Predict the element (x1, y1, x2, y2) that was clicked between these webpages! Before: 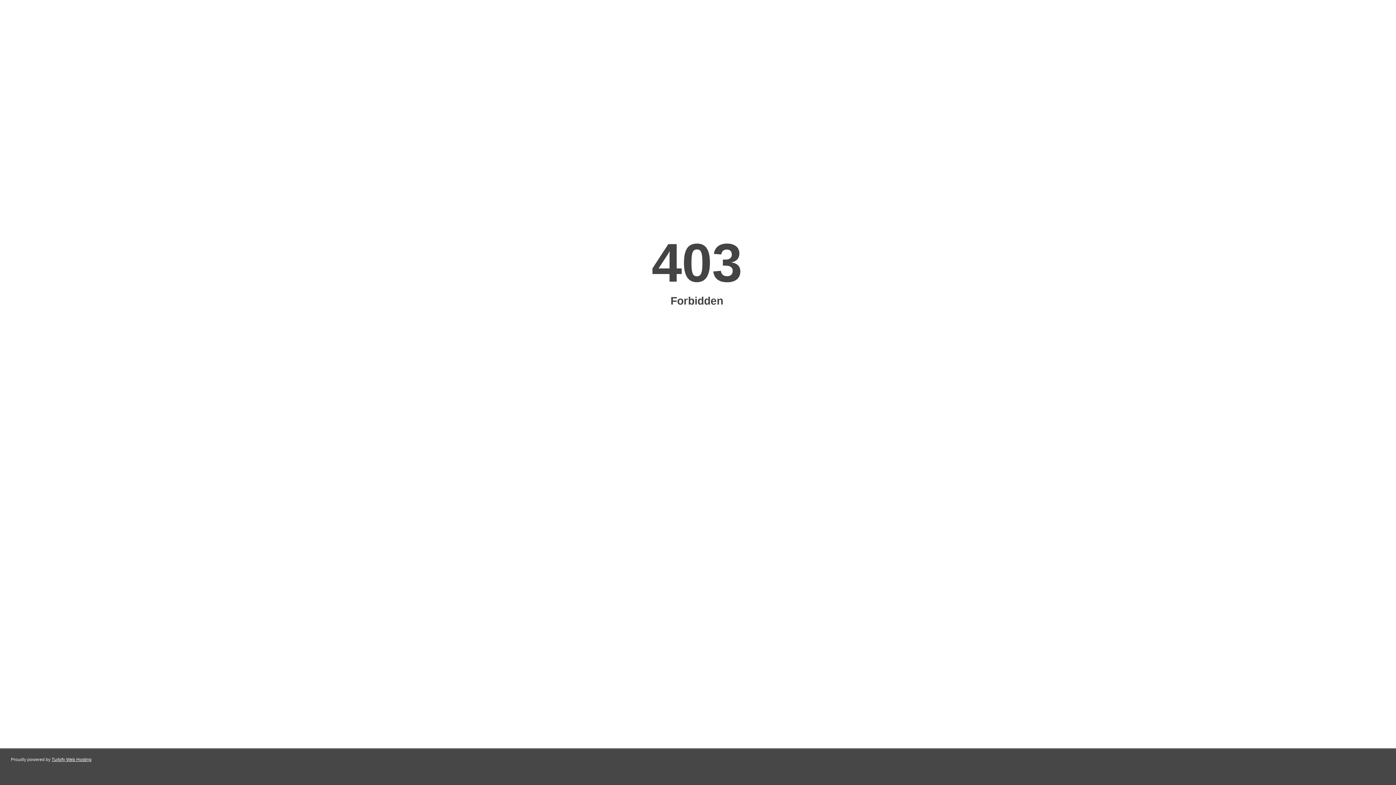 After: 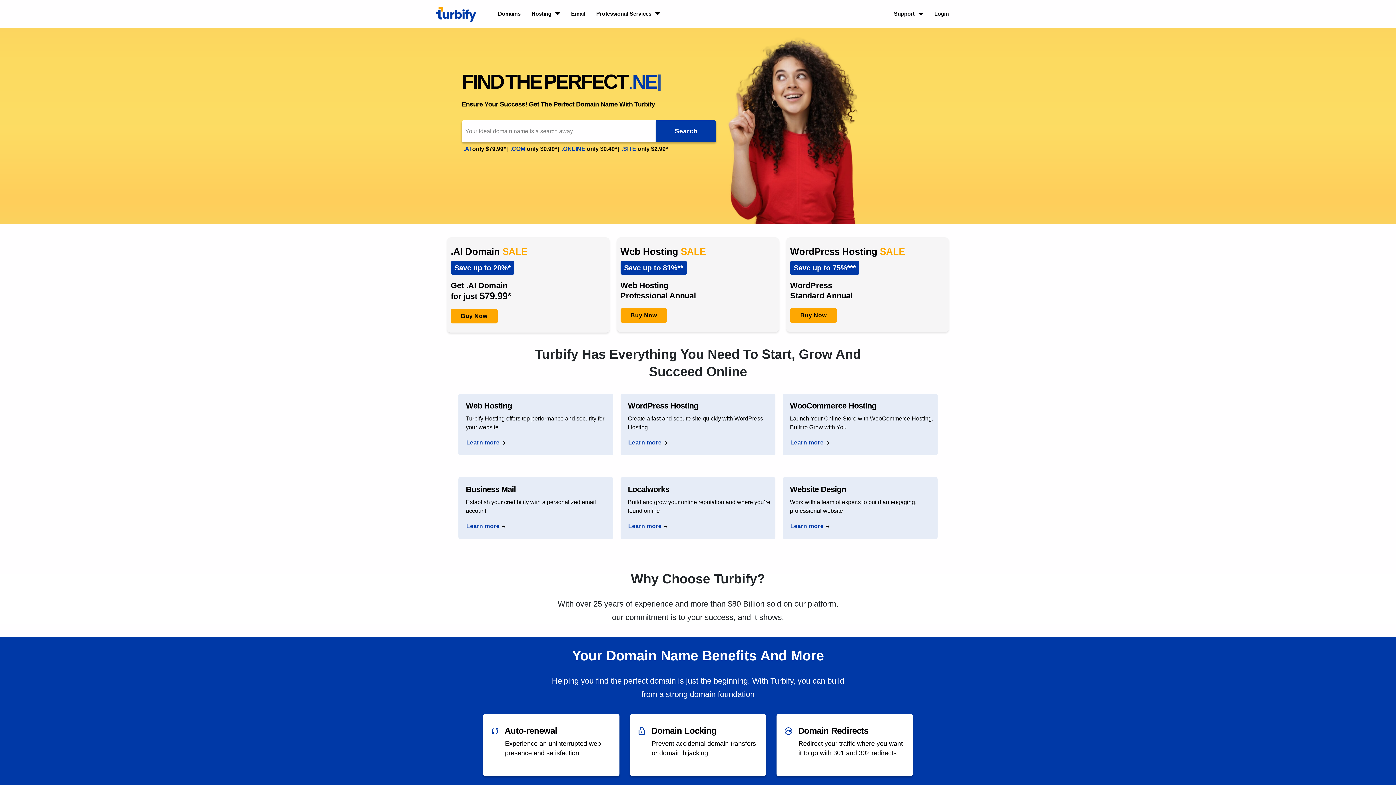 Action: label: Turbify Web Hosting bbox: (51, 757, 91, 762)